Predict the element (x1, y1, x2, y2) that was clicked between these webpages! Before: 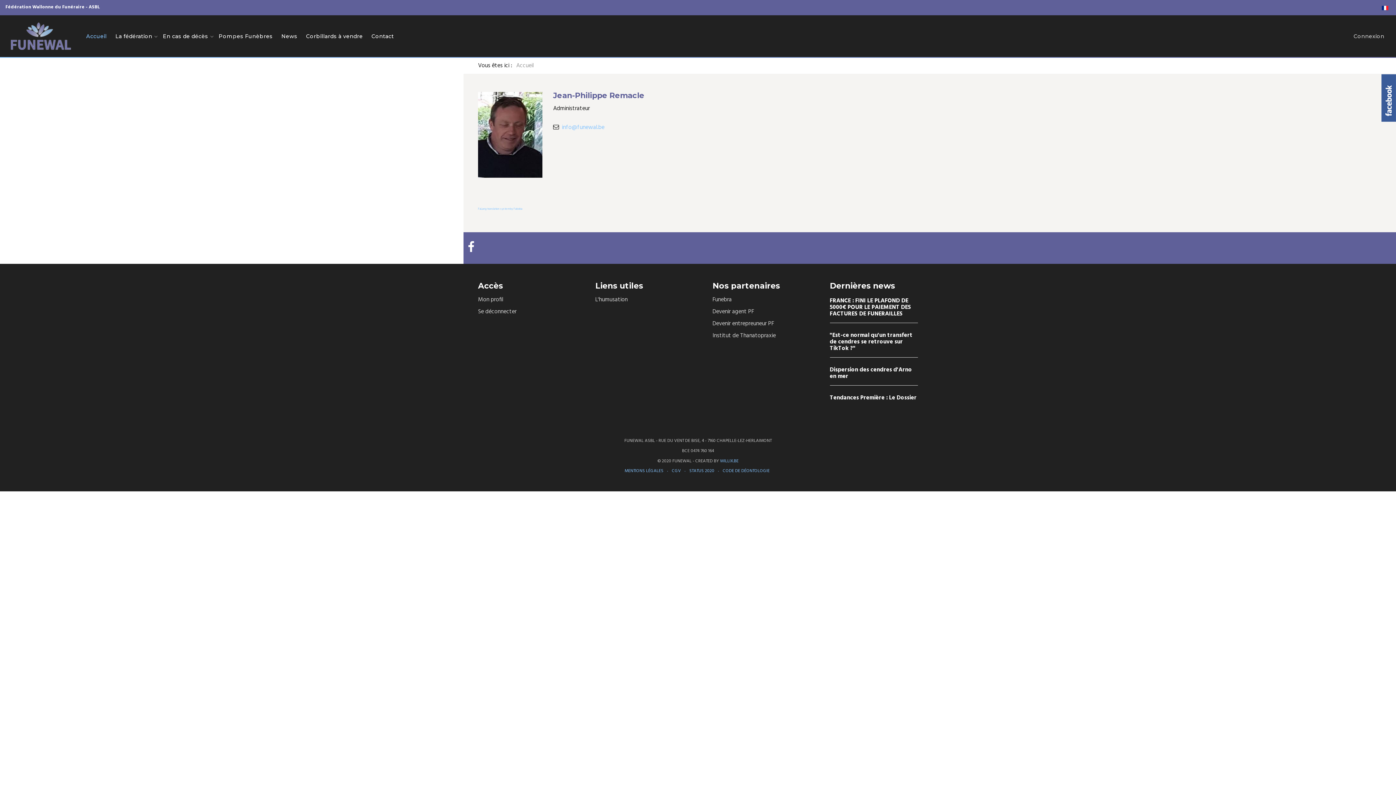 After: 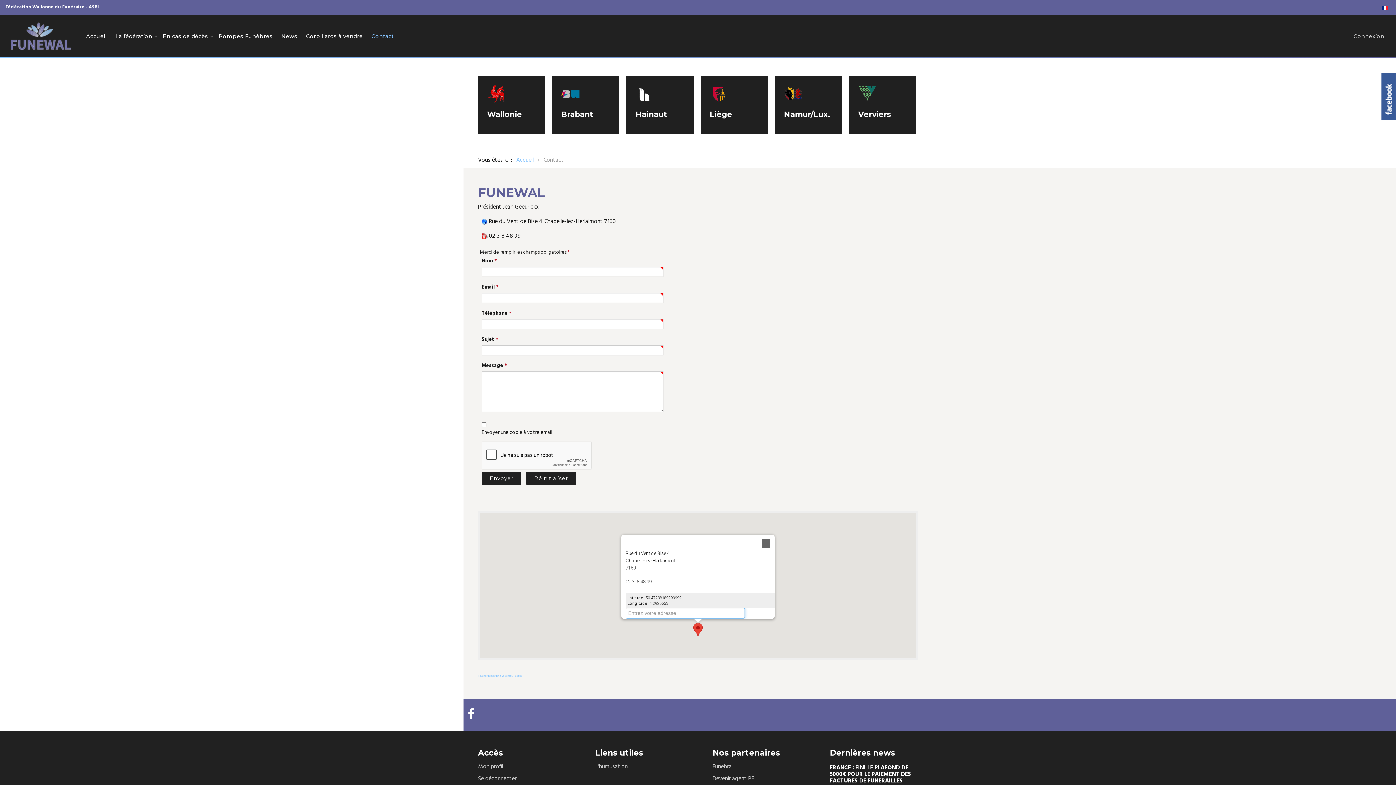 Action: label: Contact bbox: (371, 18, 394, 53)